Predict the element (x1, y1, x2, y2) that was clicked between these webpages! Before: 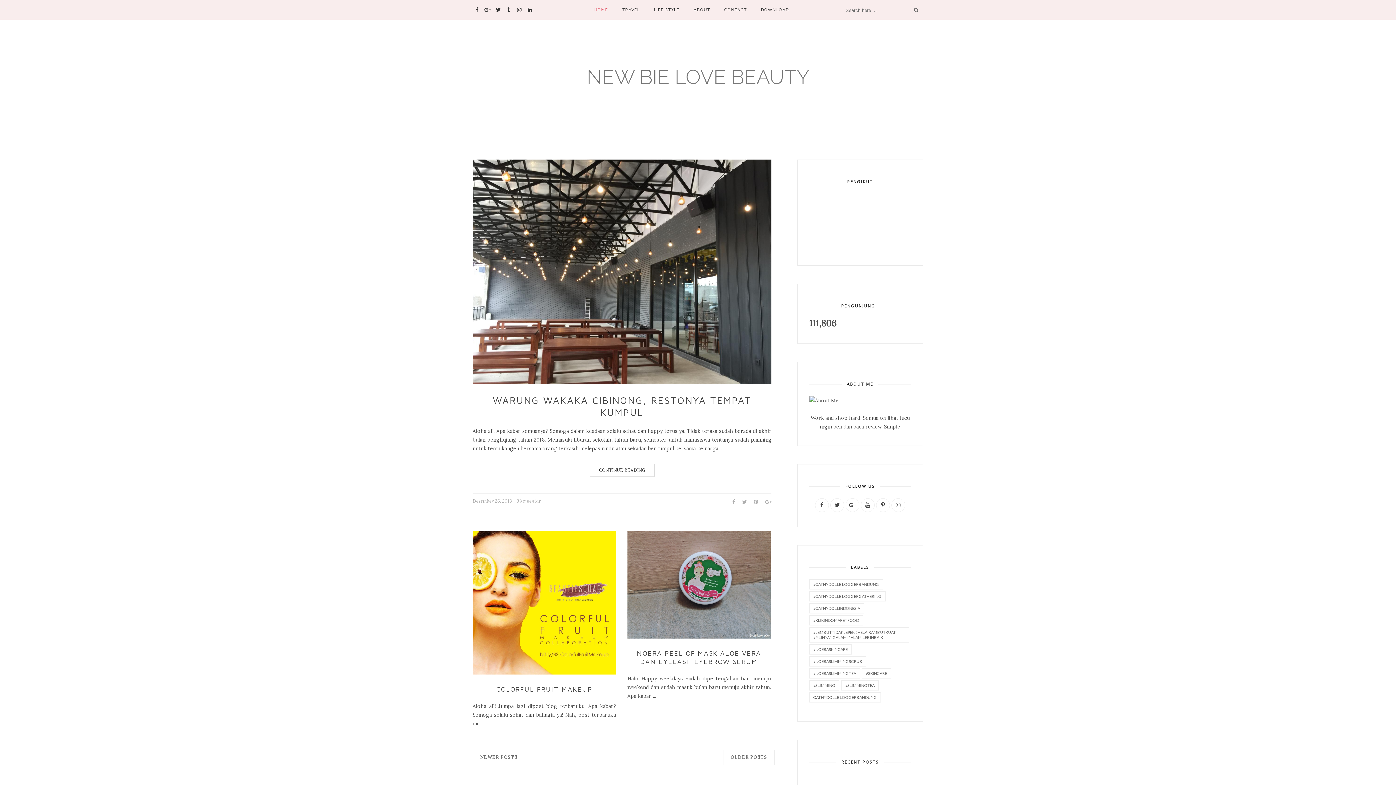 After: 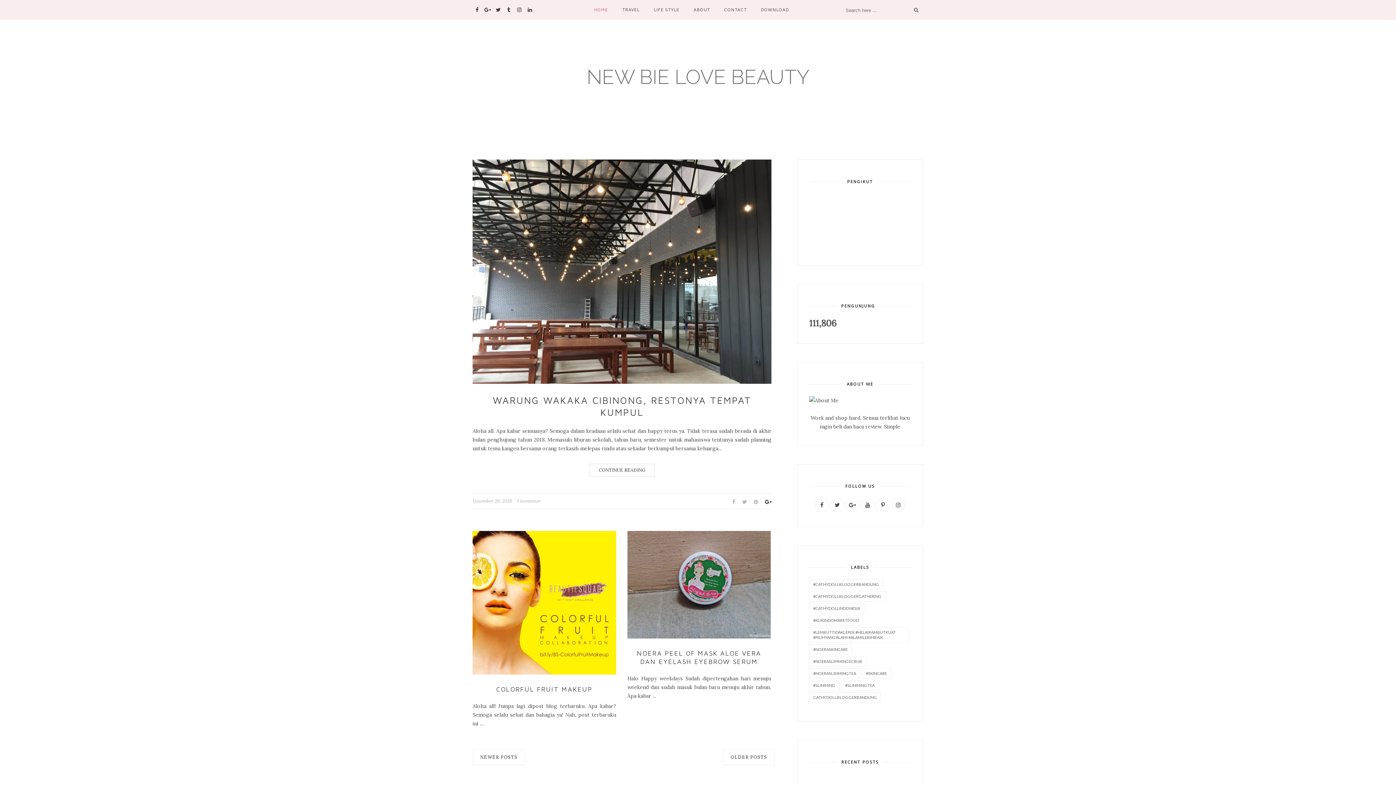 Action: bbox: (759, 497, 771, 508)